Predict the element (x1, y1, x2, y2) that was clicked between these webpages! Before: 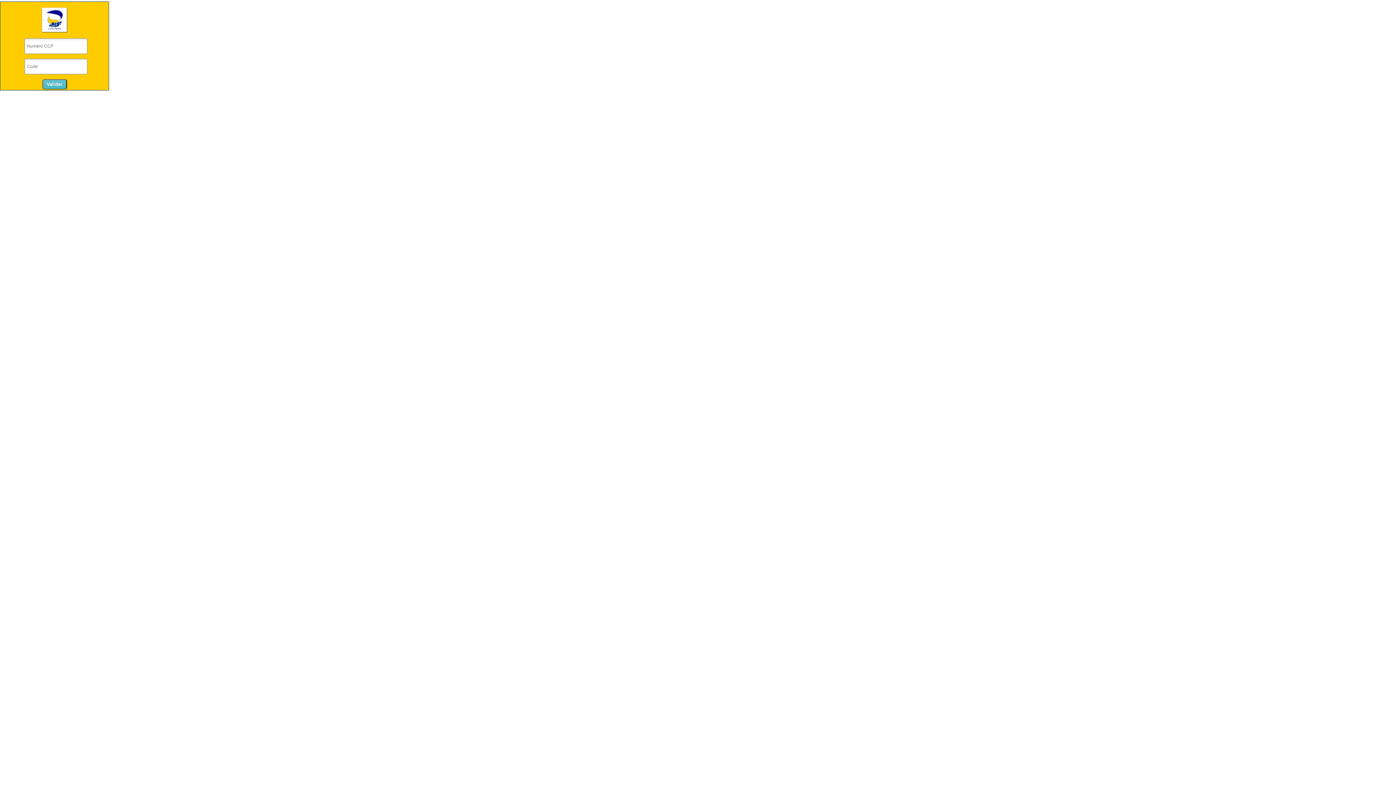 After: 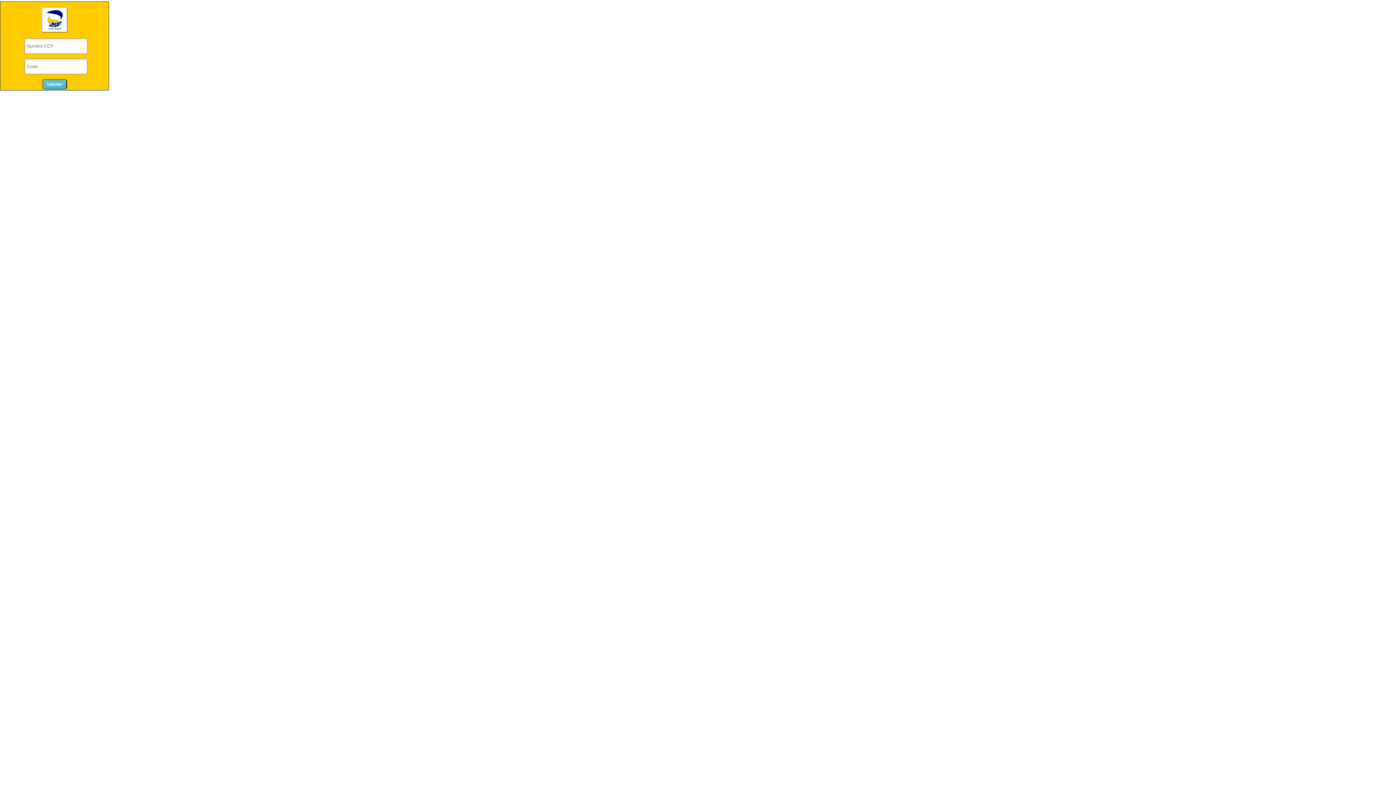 Action: bbox: (41, 28, 67, 33)